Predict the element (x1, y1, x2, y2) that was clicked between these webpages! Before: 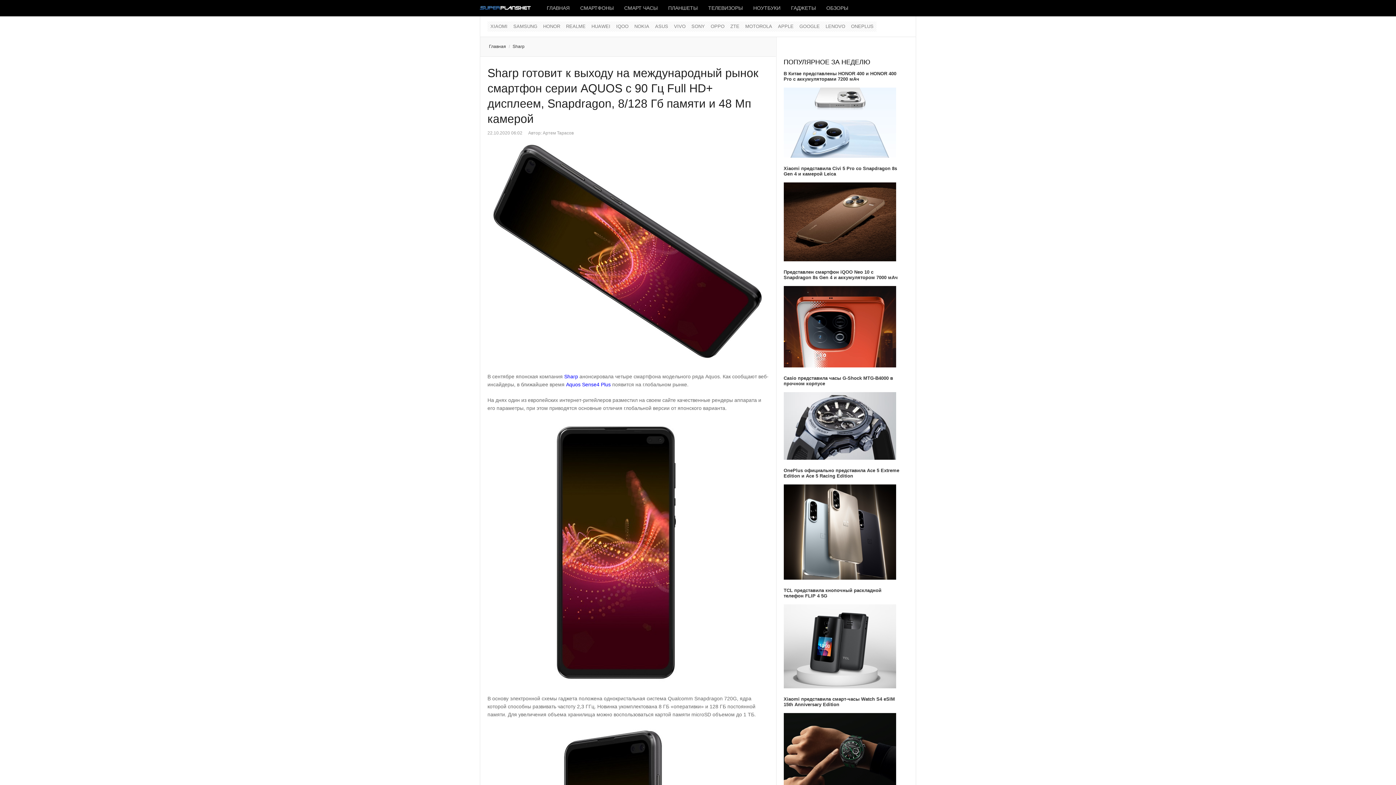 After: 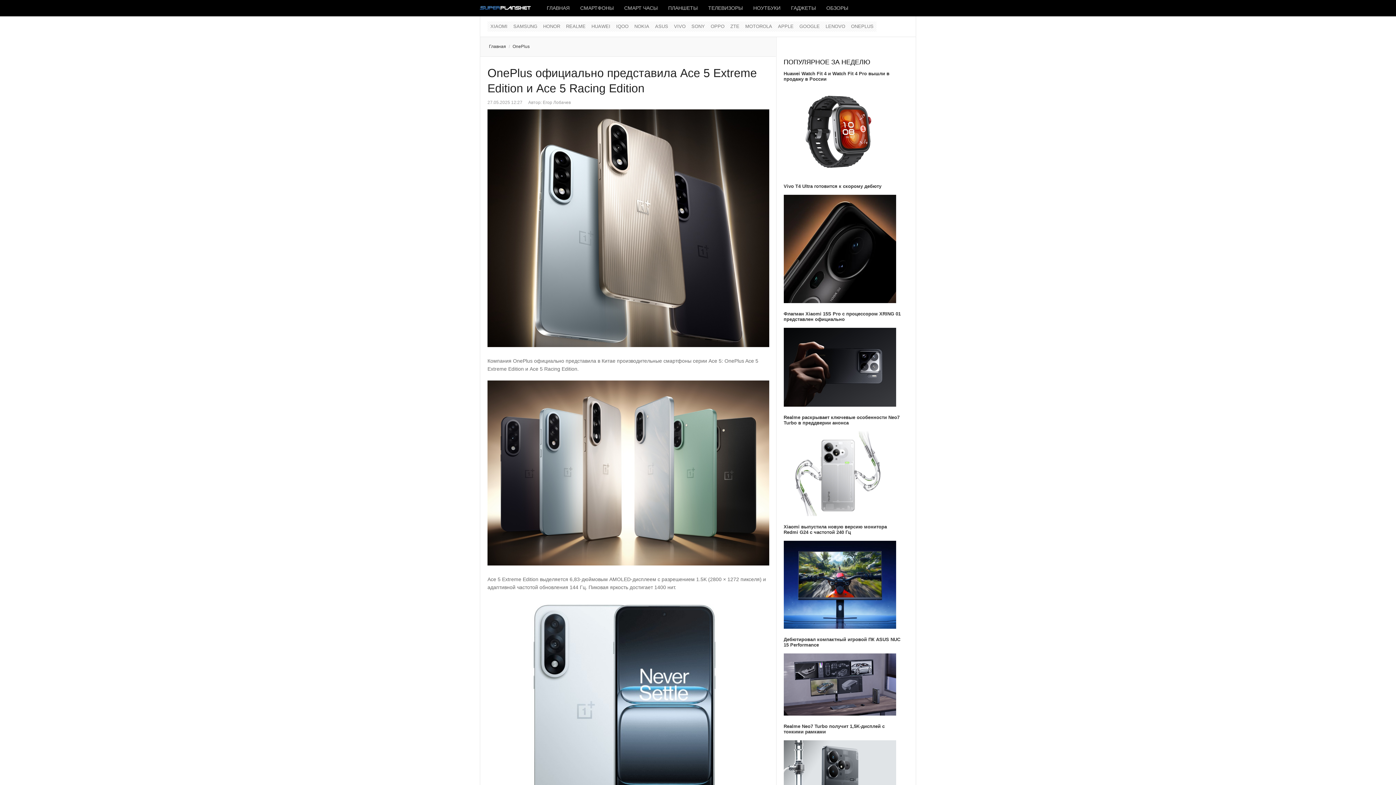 Action: bbox: (783, 484, 896, 580)